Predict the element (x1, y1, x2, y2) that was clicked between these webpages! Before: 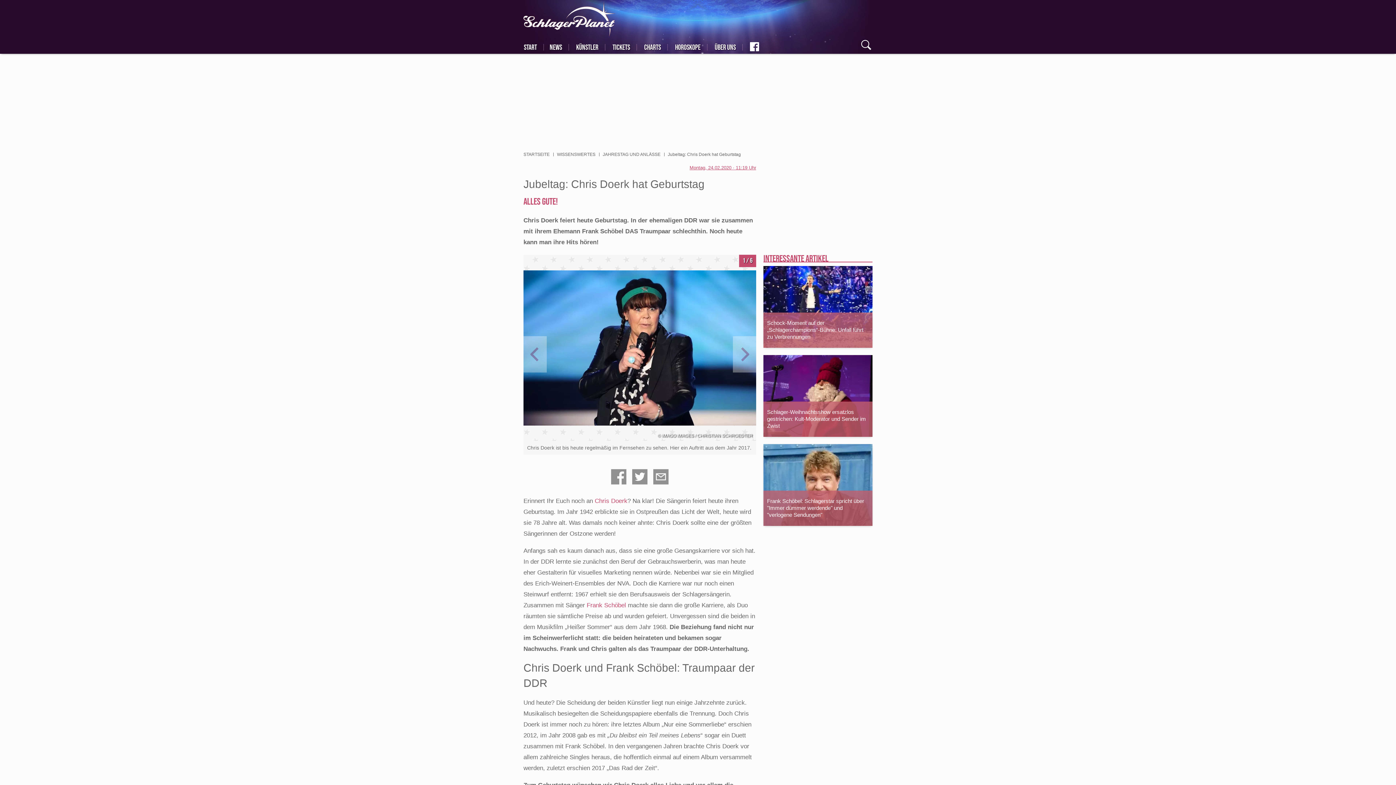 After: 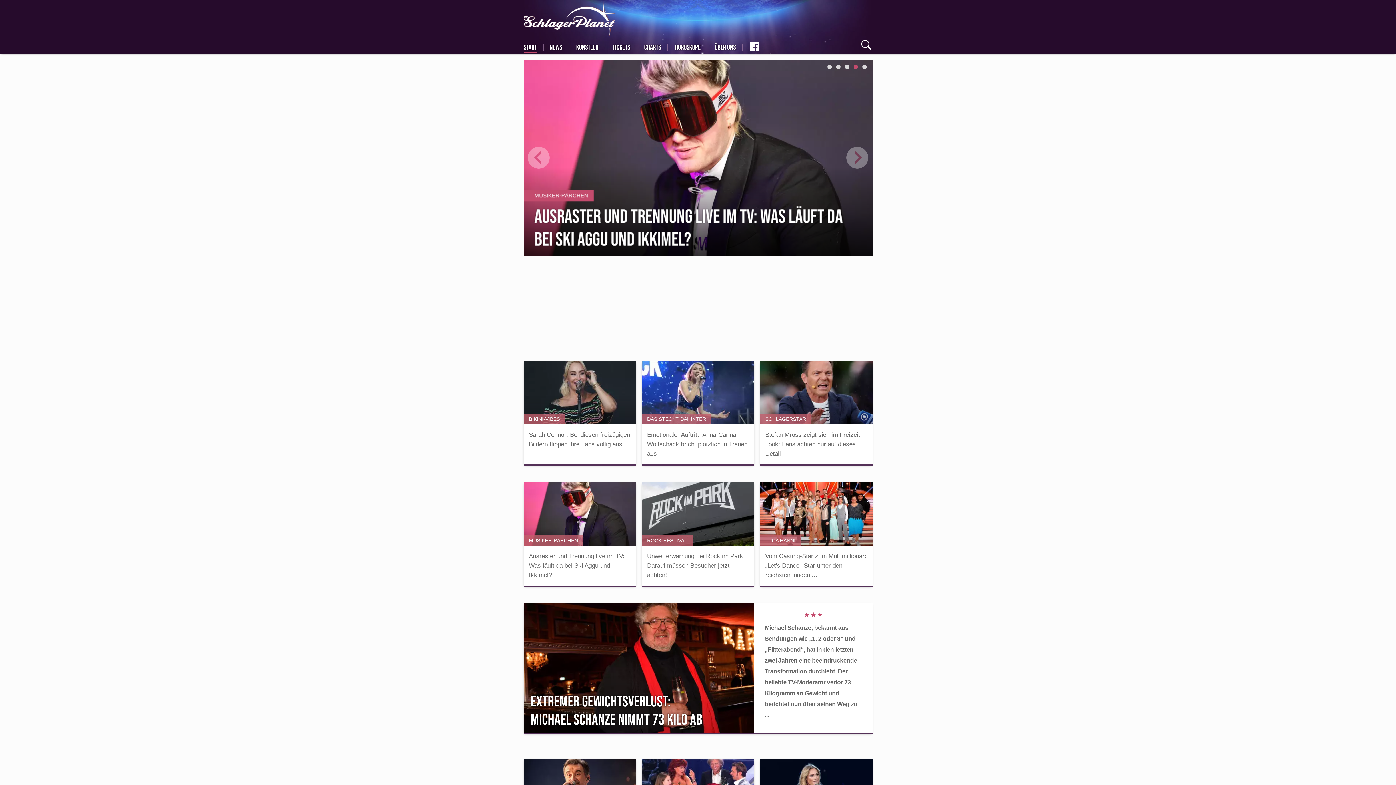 Action: bbox: (524, 43, 537, 52) label: START